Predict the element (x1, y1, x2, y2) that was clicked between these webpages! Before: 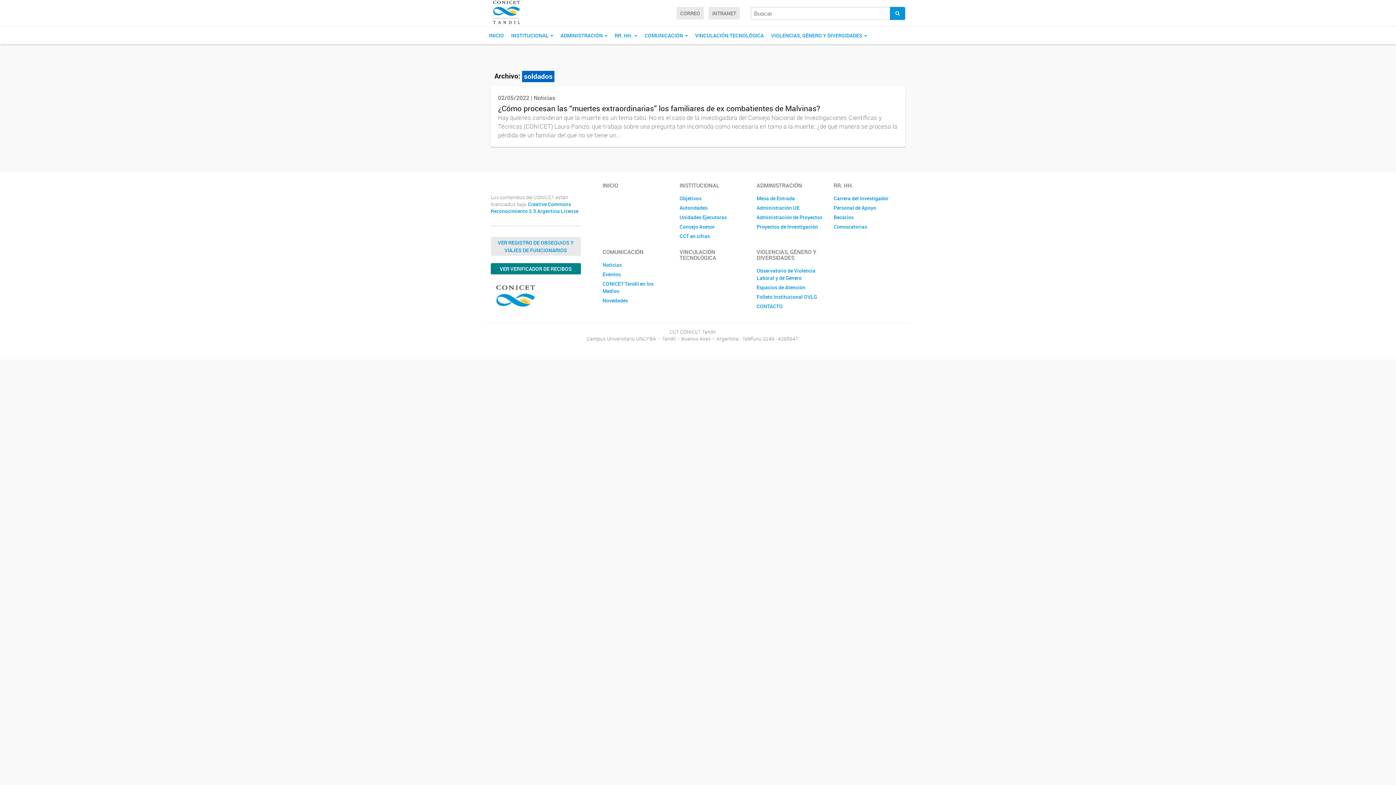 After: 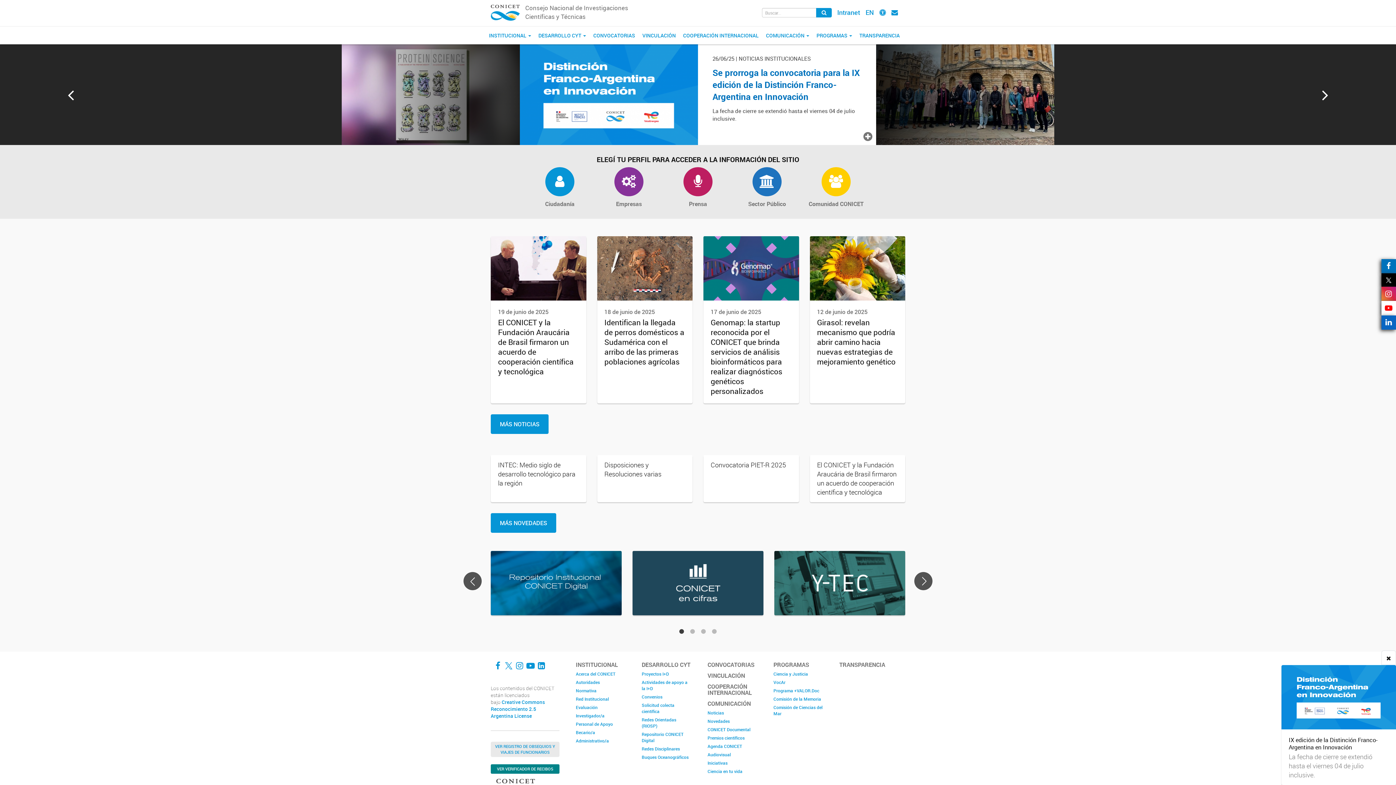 Action: bbox: (496, 283, 575, 308)